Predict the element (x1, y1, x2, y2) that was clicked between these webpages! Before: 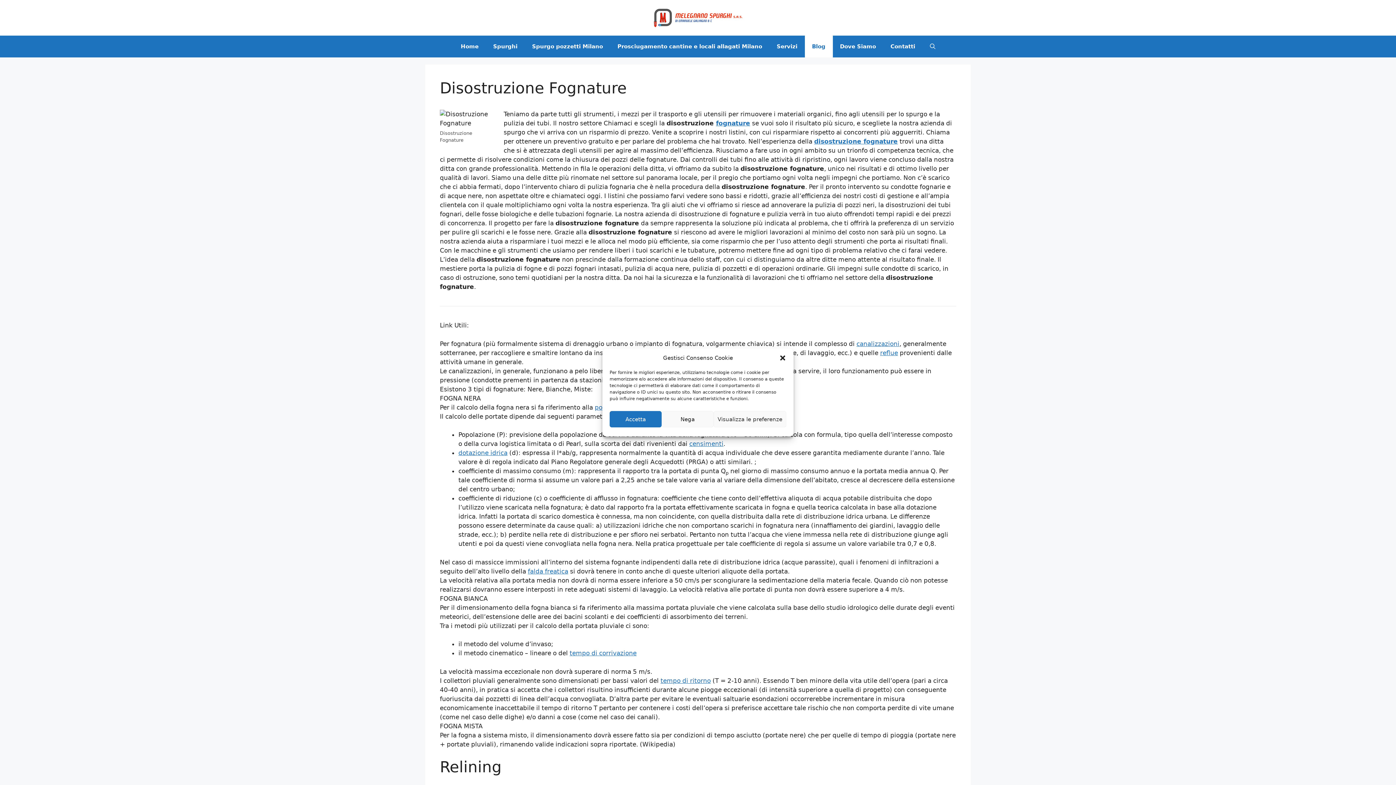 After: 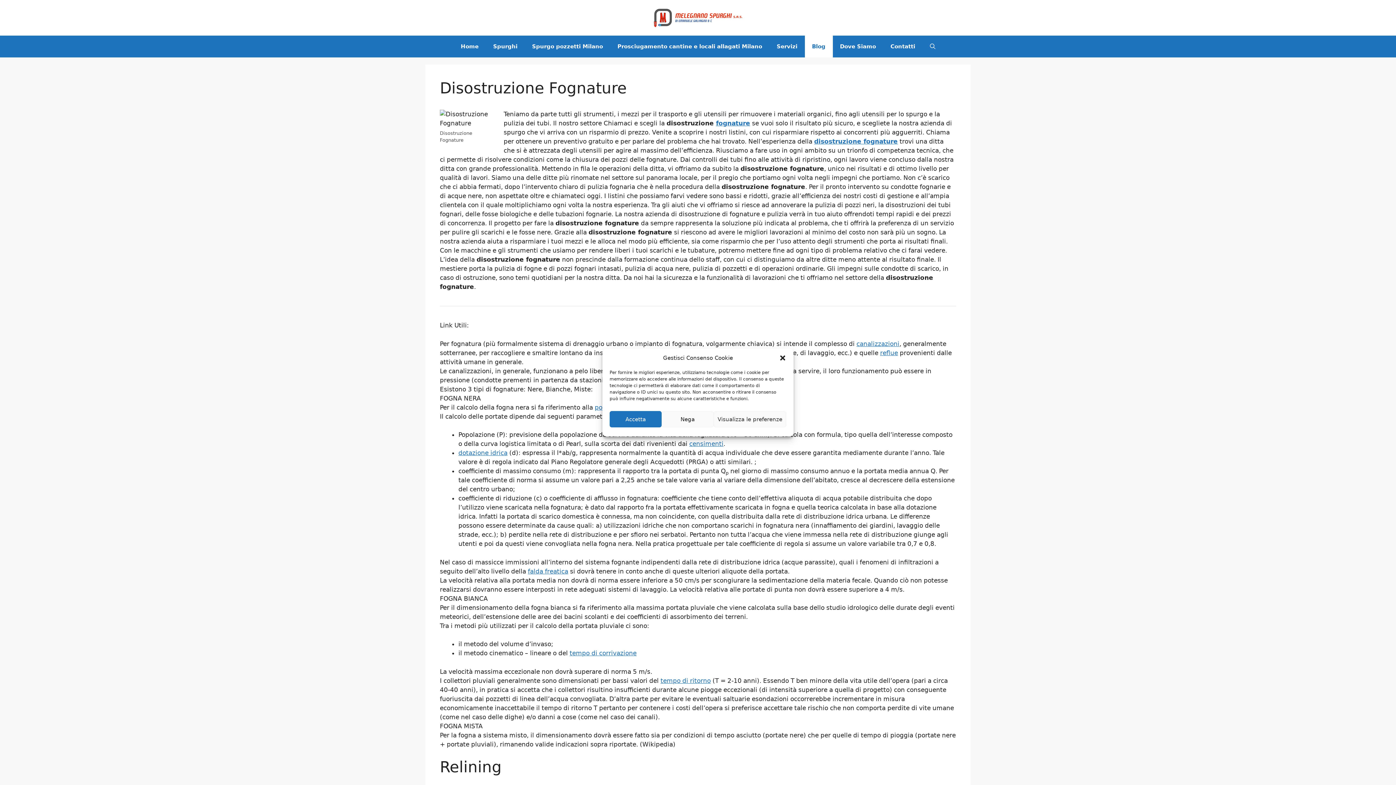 Action: bbox: (814, 137, 898, 145) label: disostruzione fognature